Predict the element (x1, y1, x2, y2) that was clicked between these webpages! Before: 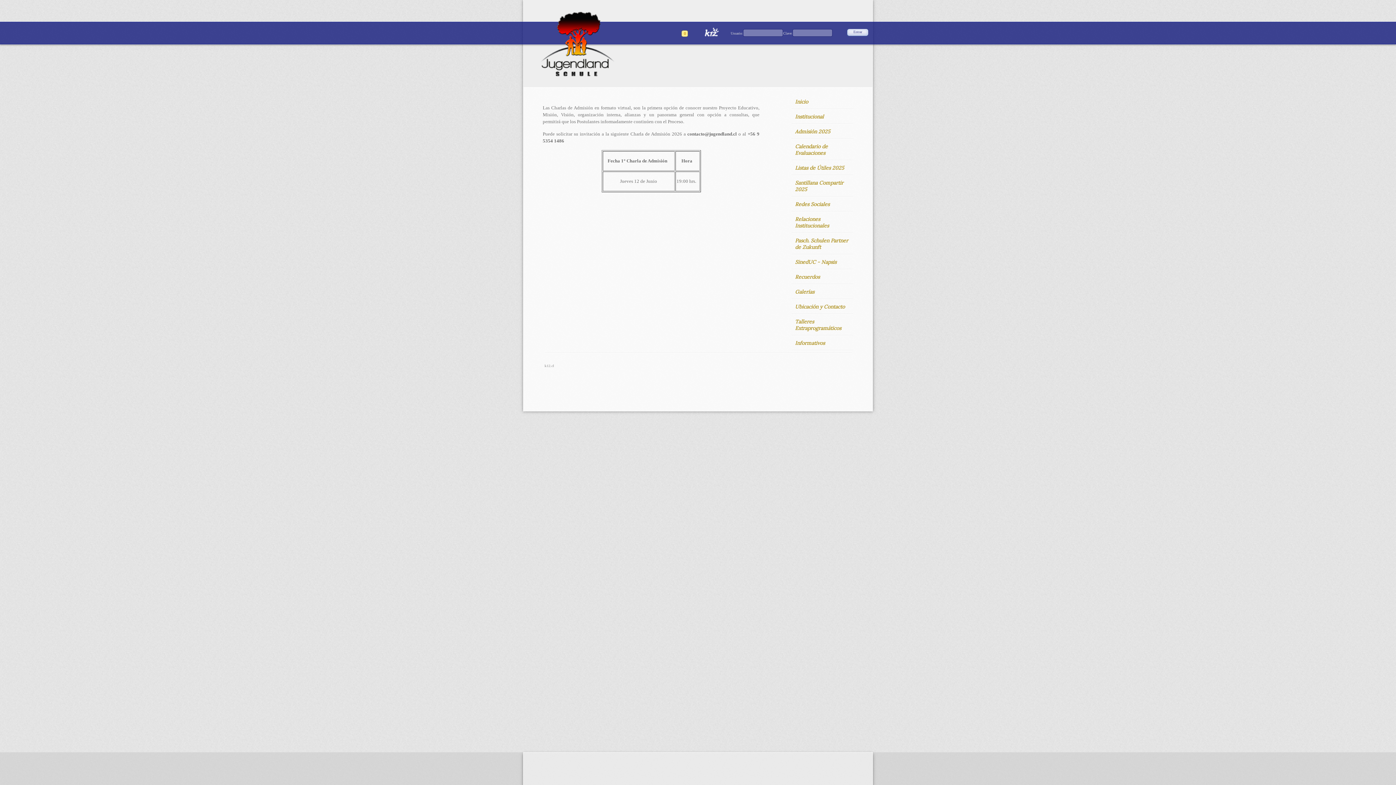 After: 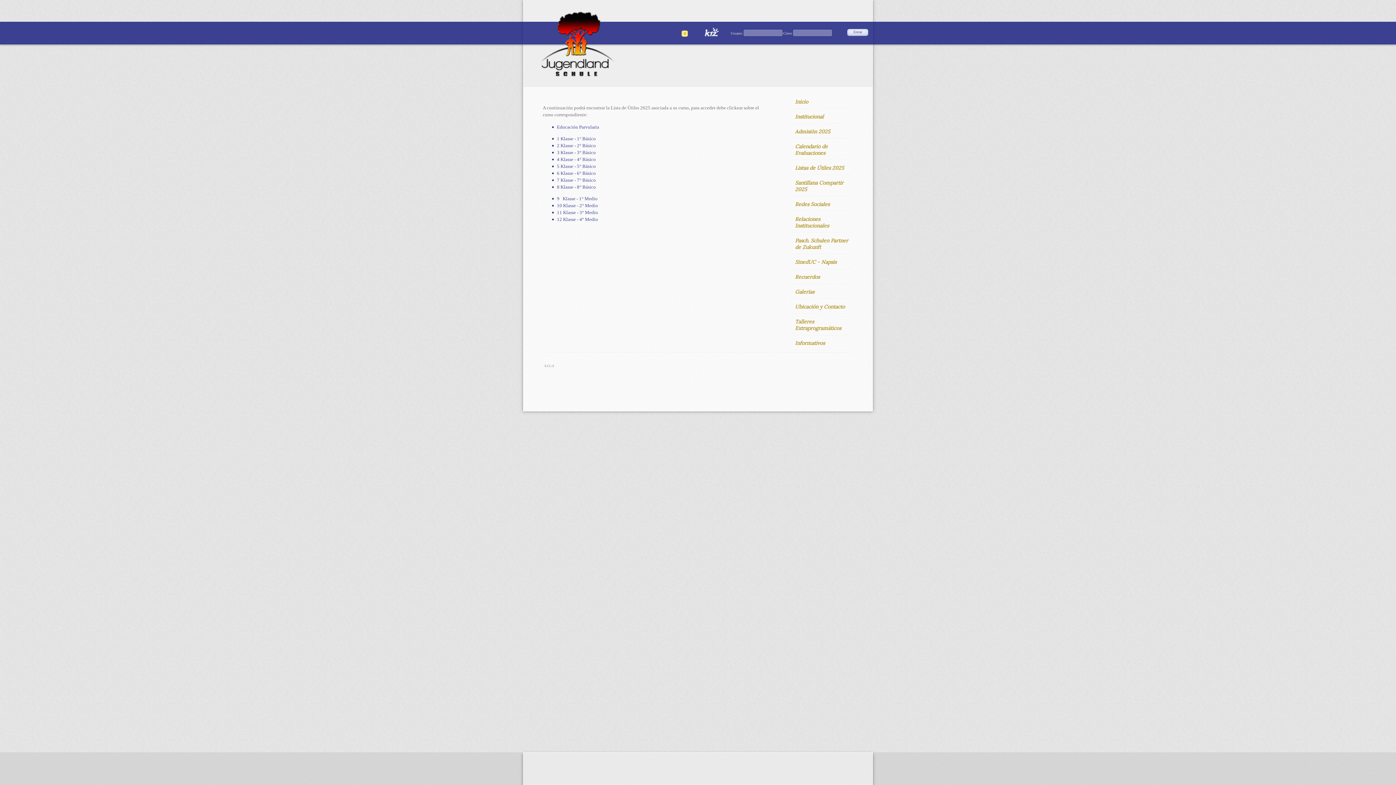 Action: label: Listas de Útiles 2025 bbox: (791, 161, 853, 174)